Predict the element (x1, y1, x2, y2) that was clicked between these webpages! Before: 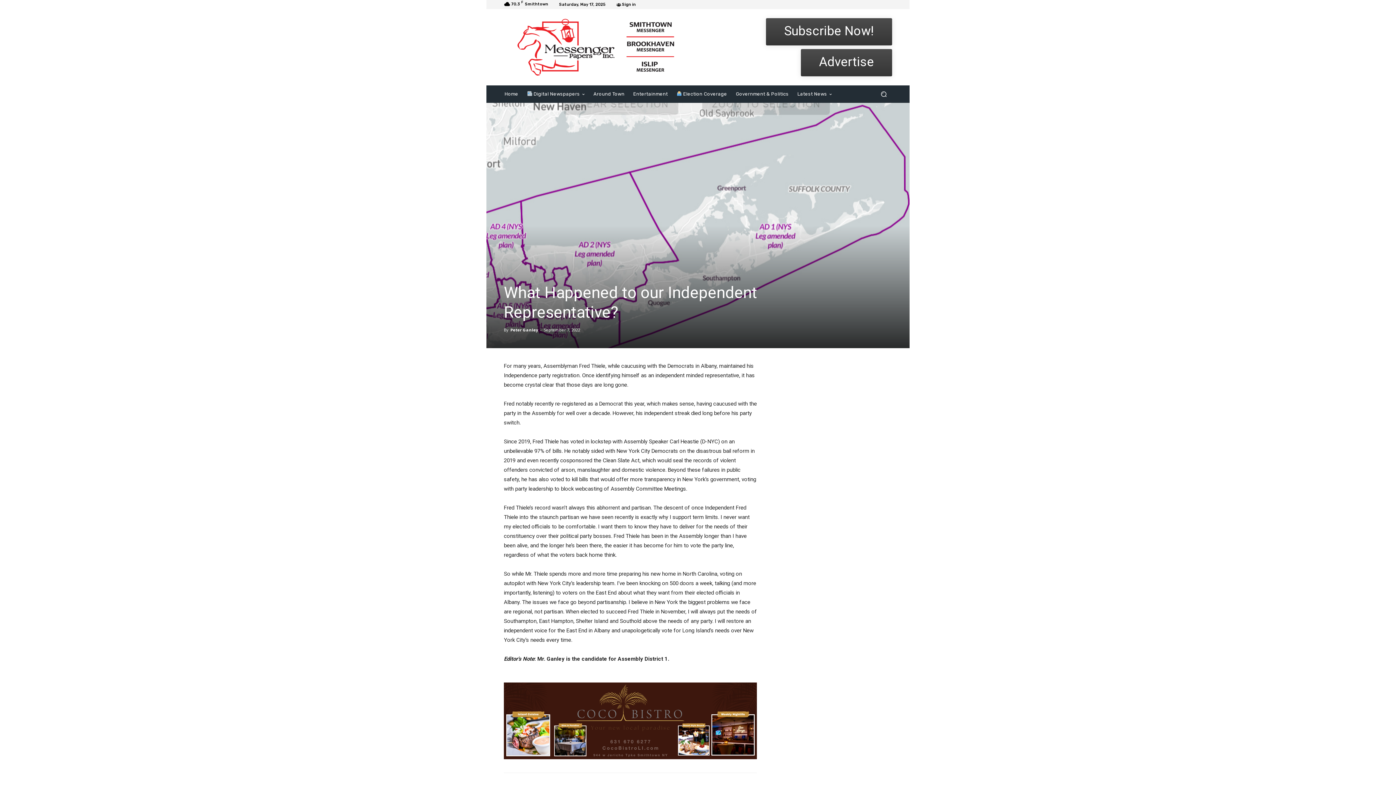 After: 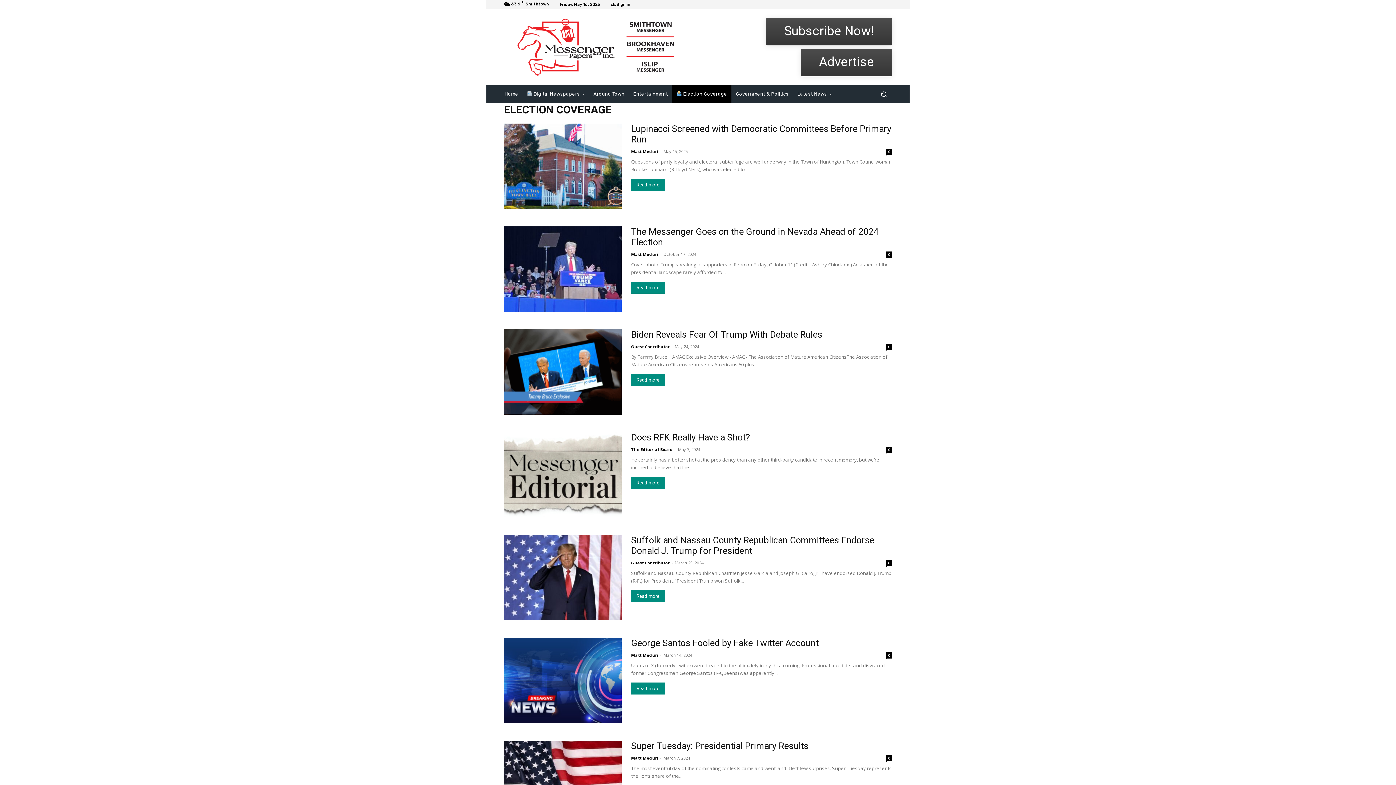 Action: label:  Election Coverage bbox: (672, 85, 731, 102)